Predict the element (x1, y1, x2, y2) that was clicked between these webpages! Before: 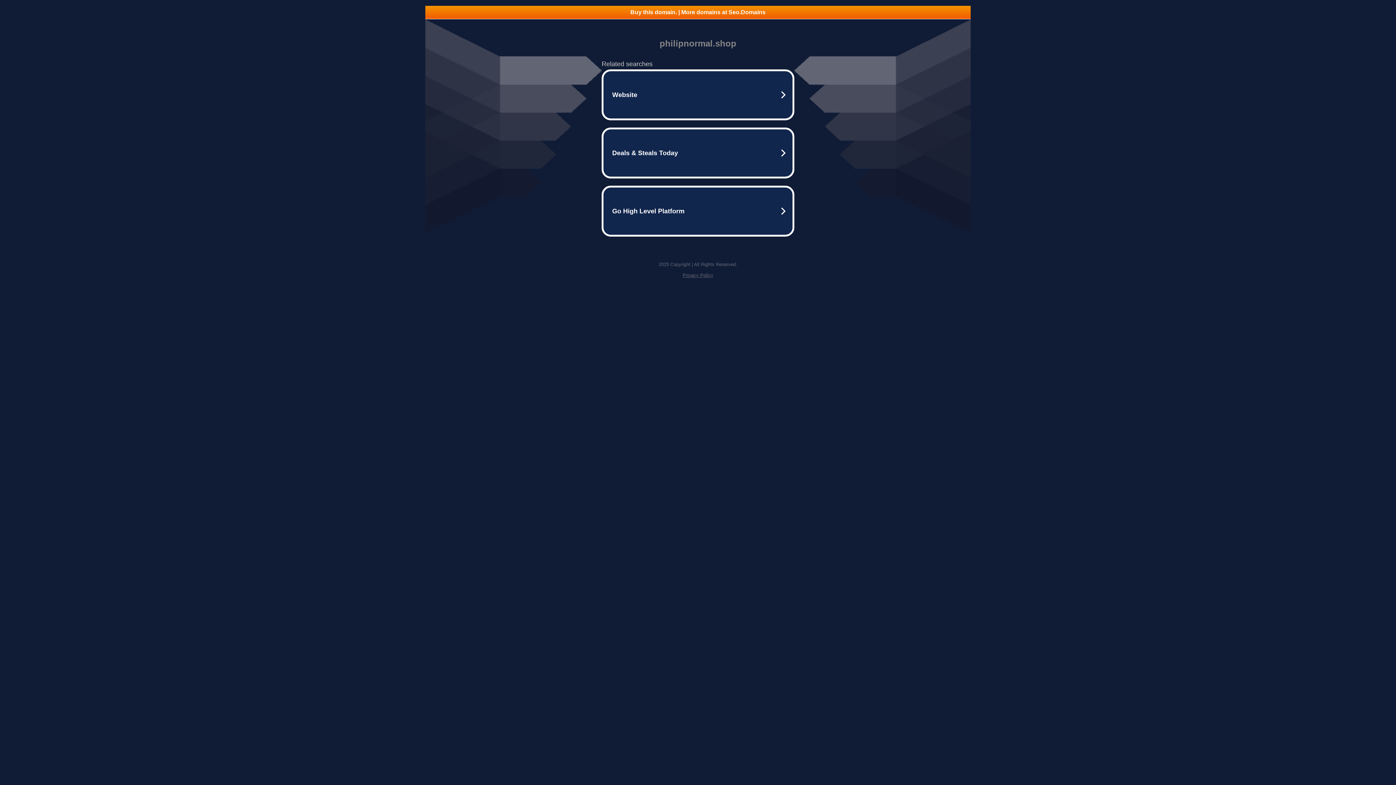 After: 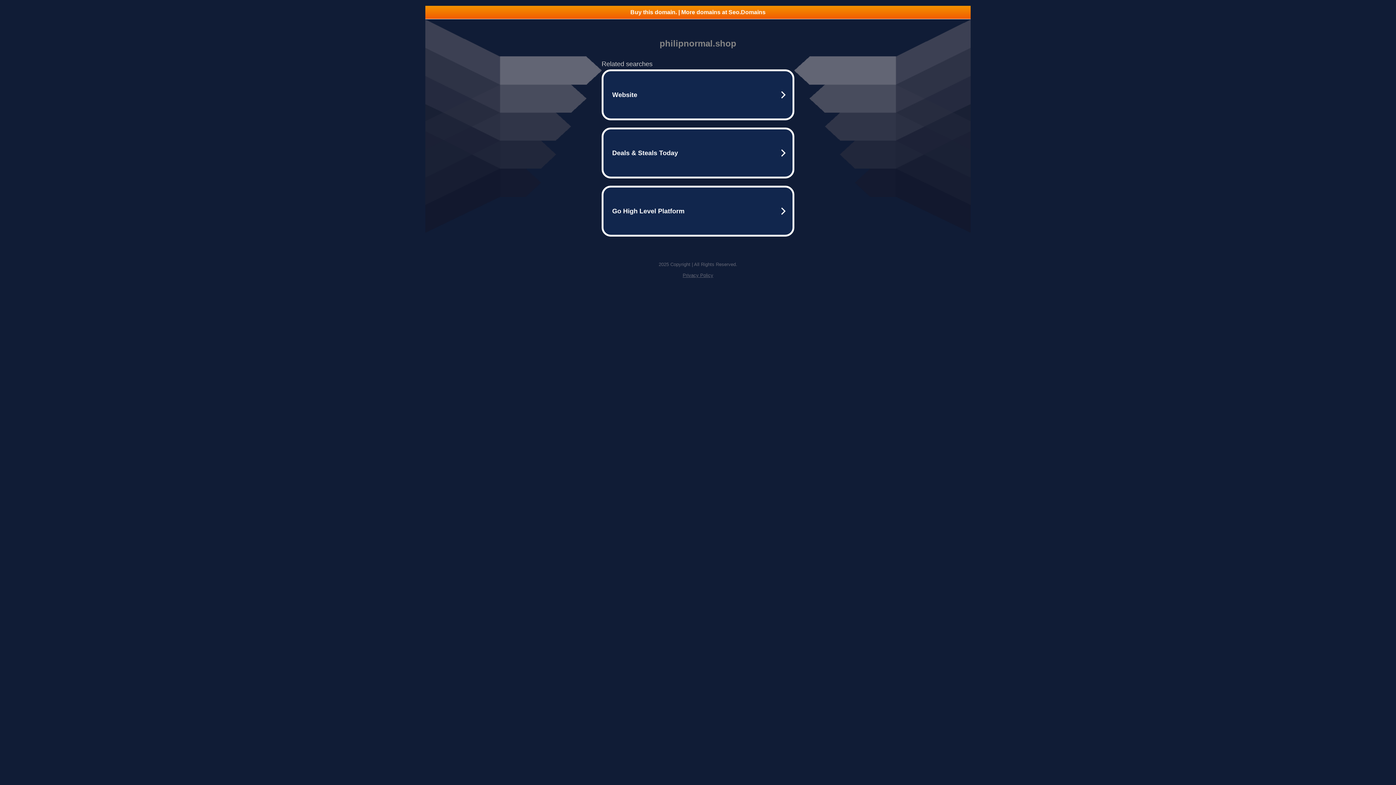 Action: bbox: (425, 5, 970, 18) label: Buy this domain. | More domains at Seo.Domains